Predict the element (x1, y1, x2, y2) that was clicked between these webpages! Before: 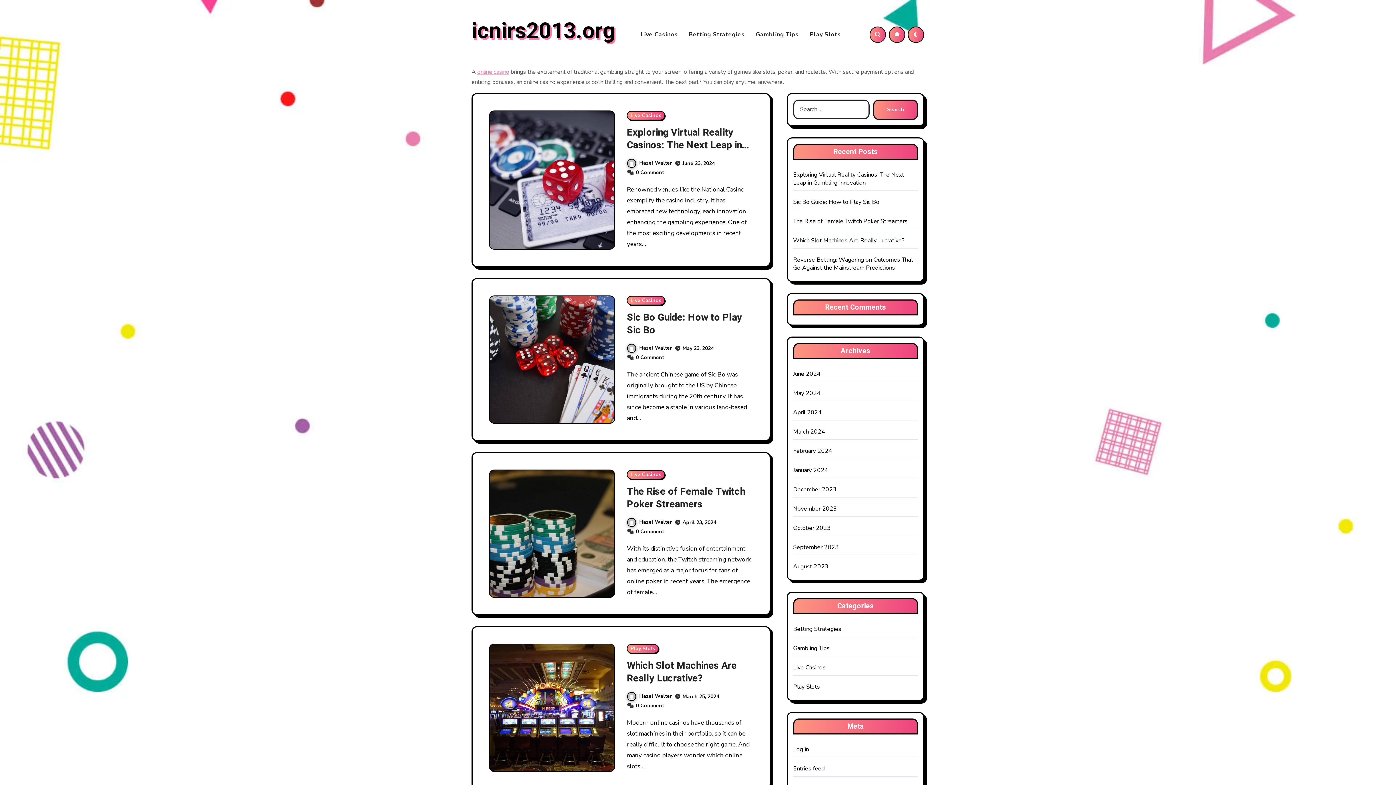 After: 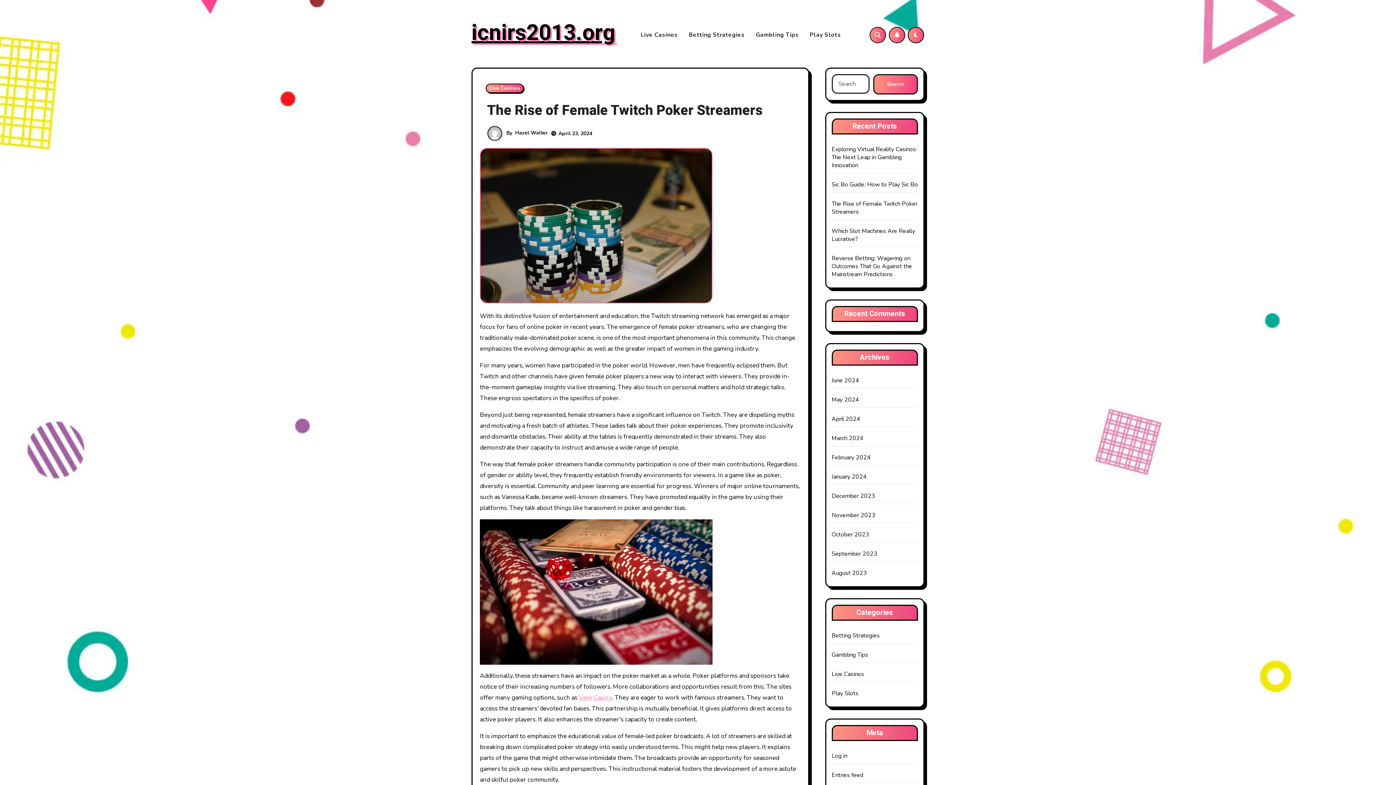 Action: label: The Rise of Female Twitch Poker Streamers bbox: (627, 484, 745, 511)